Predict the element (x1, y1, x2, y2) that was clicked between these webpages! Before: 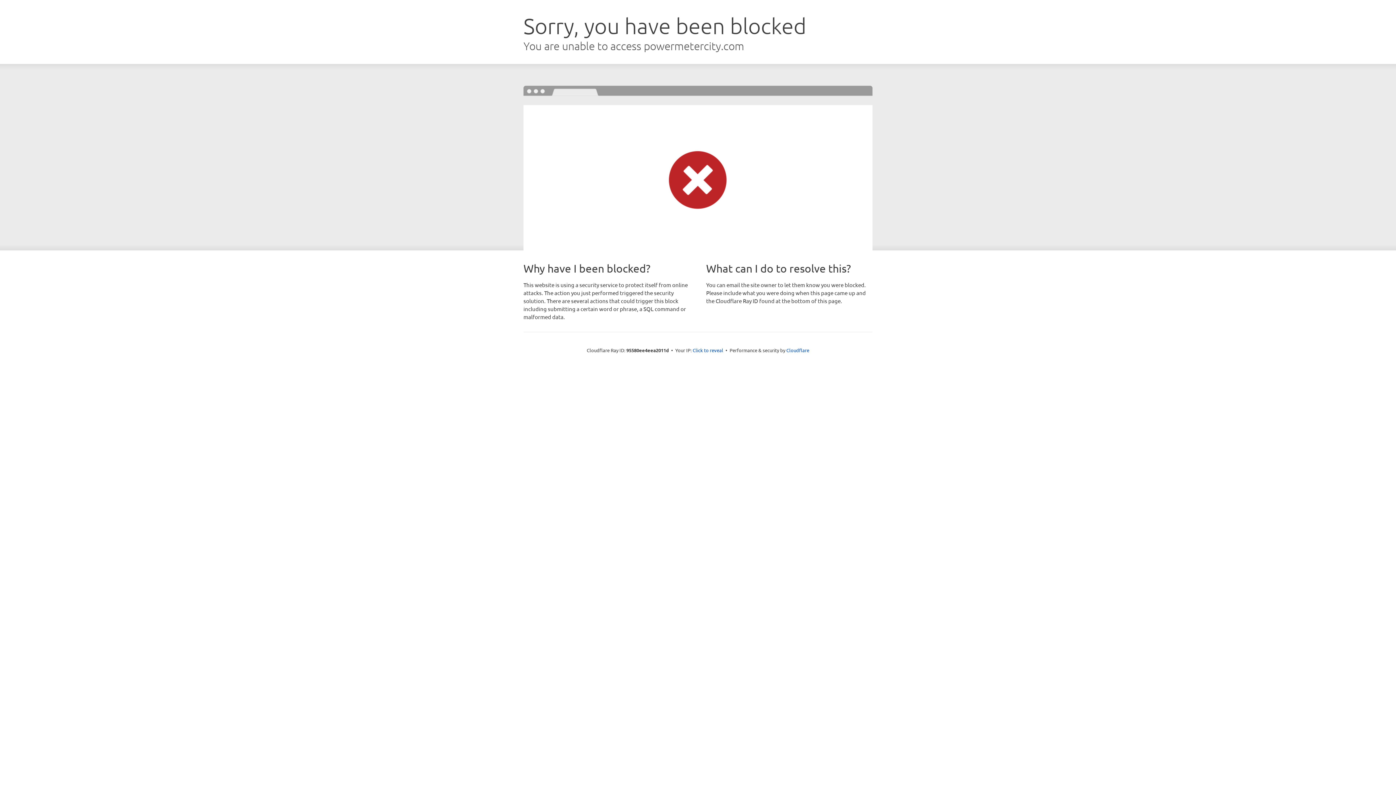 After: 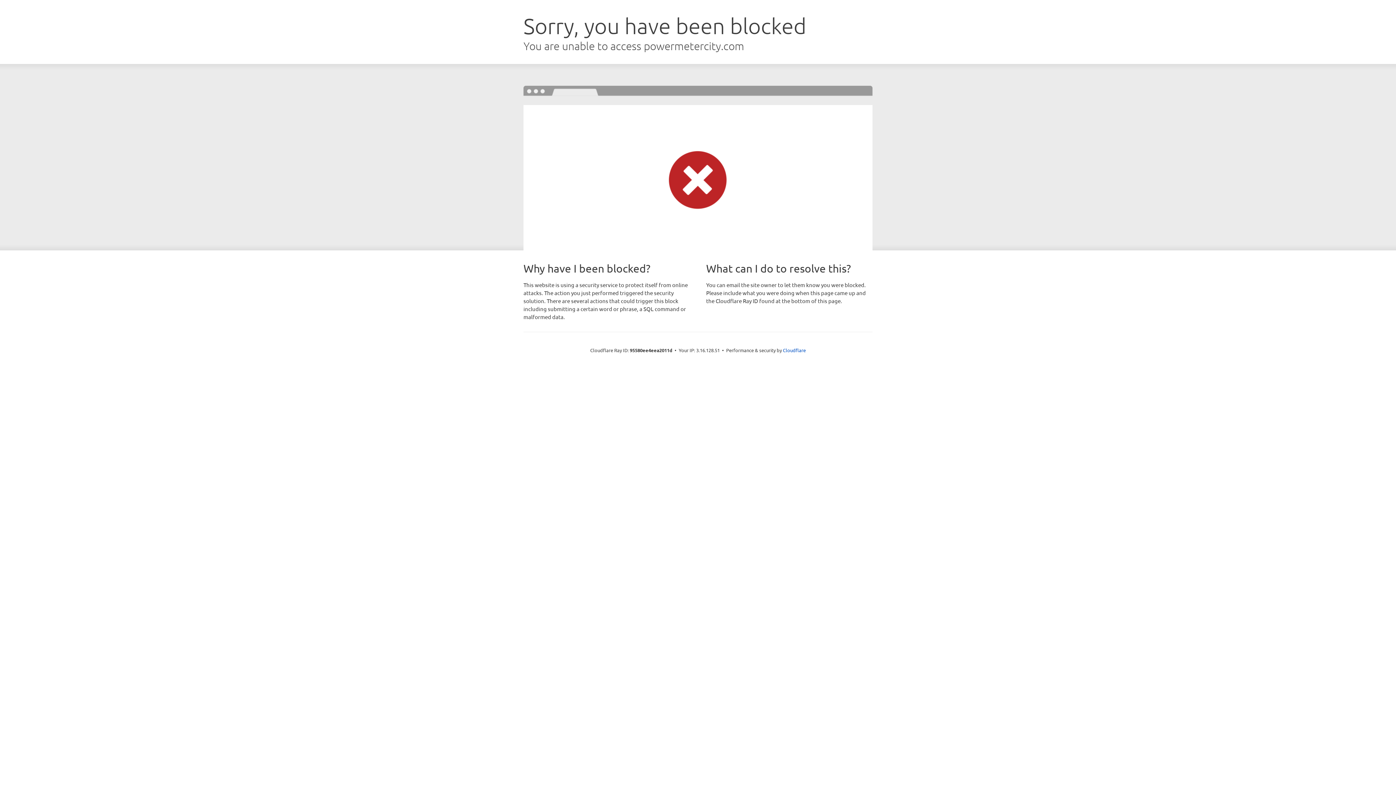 Action: label: Click to reveal bbox: (692, 346, 723, 353)